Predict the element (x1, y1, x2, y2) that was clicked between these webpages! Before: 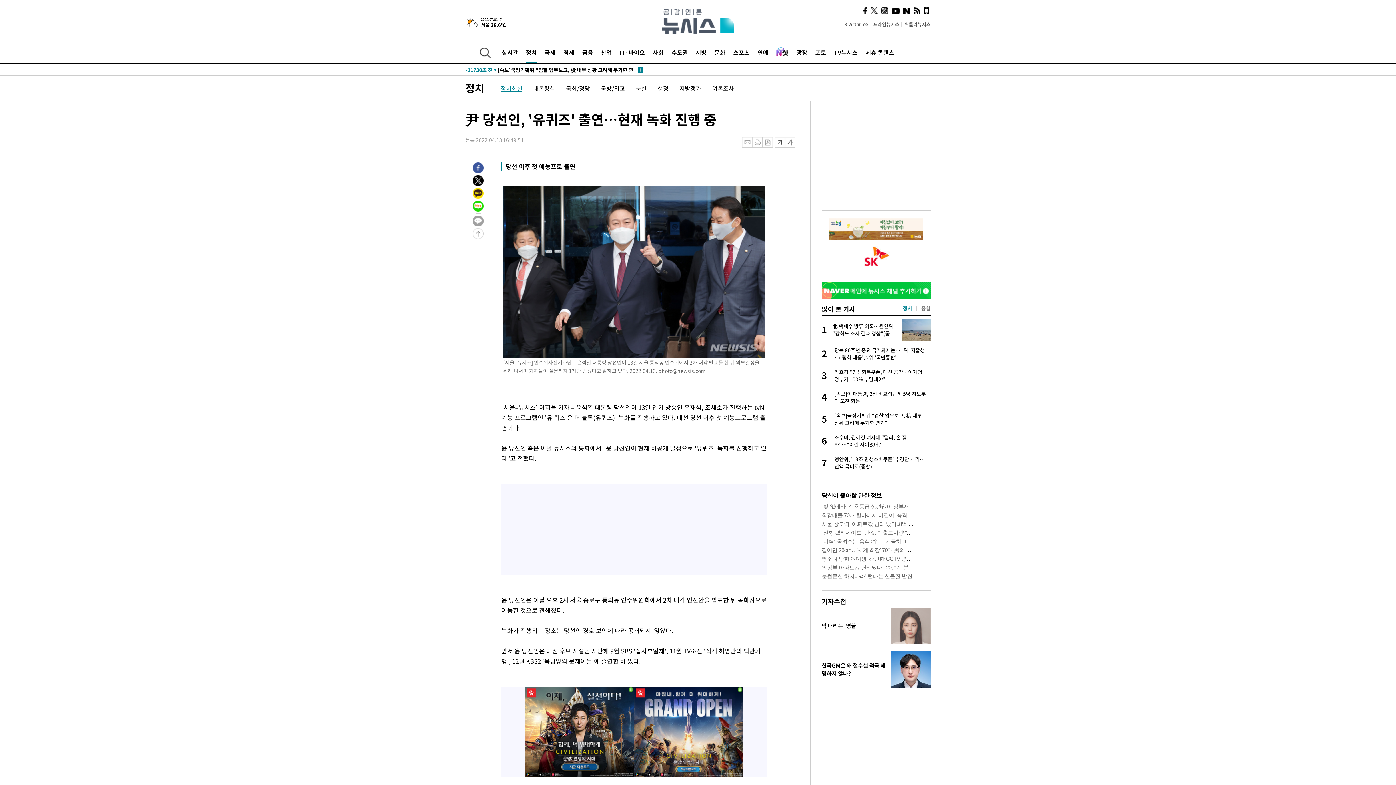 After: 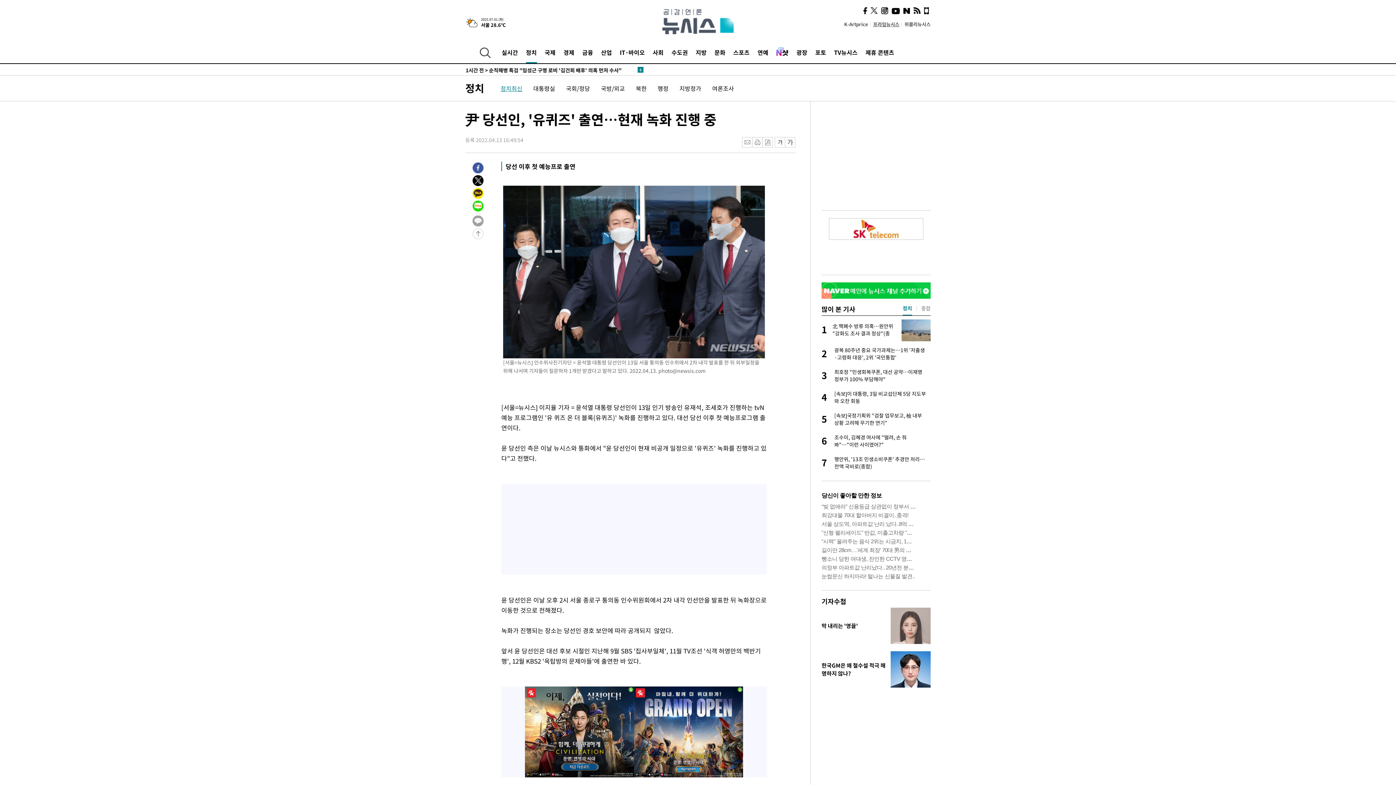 Action: label: 프라임뉴시스 bbox: (873, 20, 901, 27)